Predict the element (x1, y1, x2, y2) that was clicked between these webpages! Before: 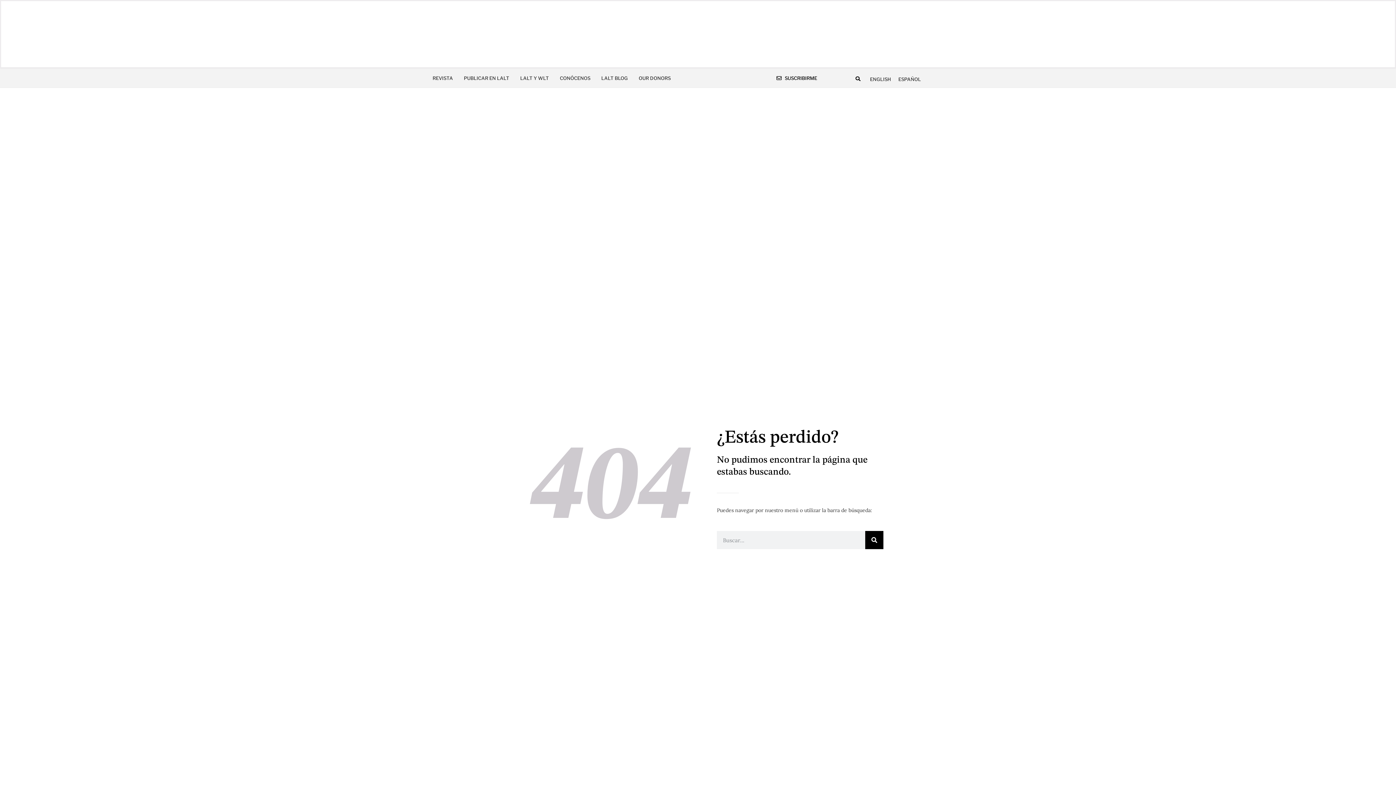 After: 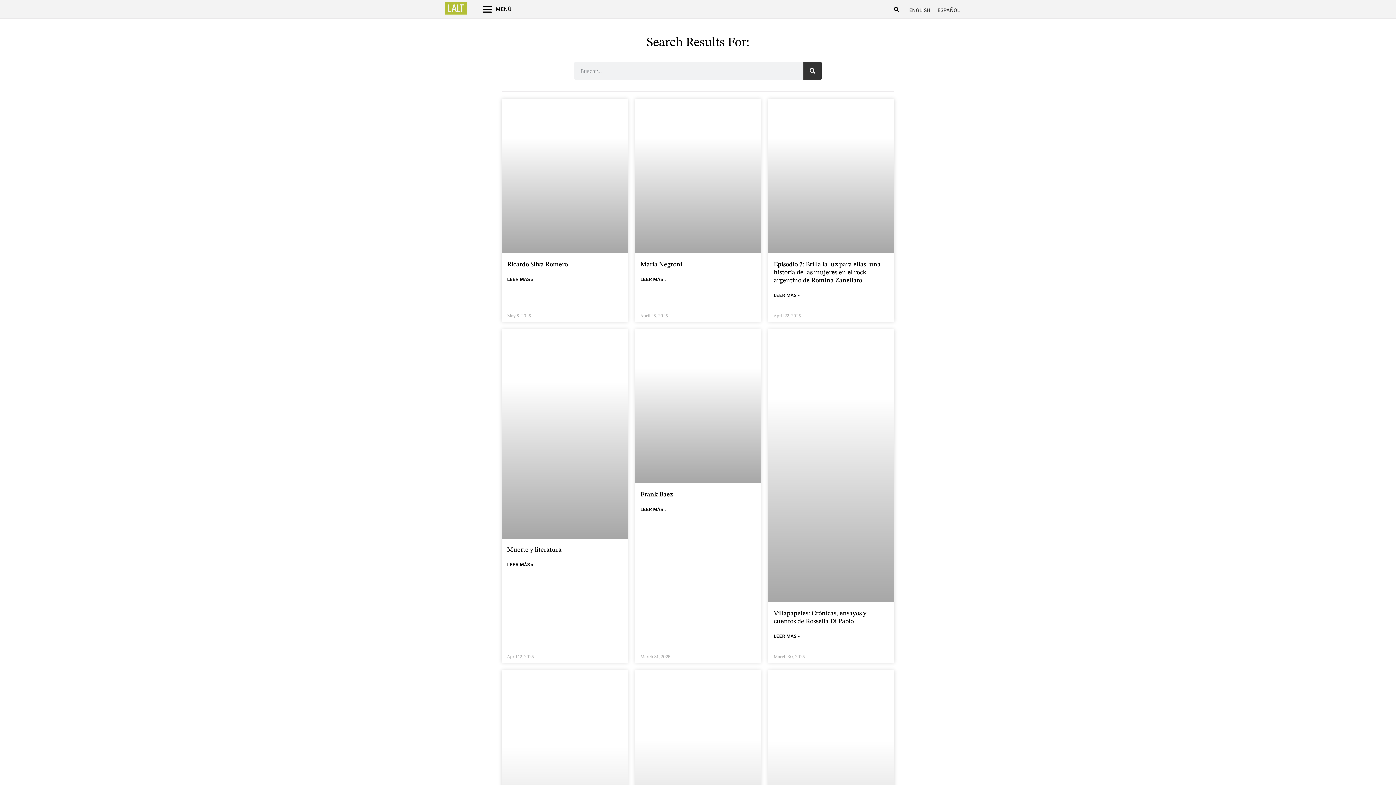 Action: label: Search bbox: (865, 531, 883, 549)